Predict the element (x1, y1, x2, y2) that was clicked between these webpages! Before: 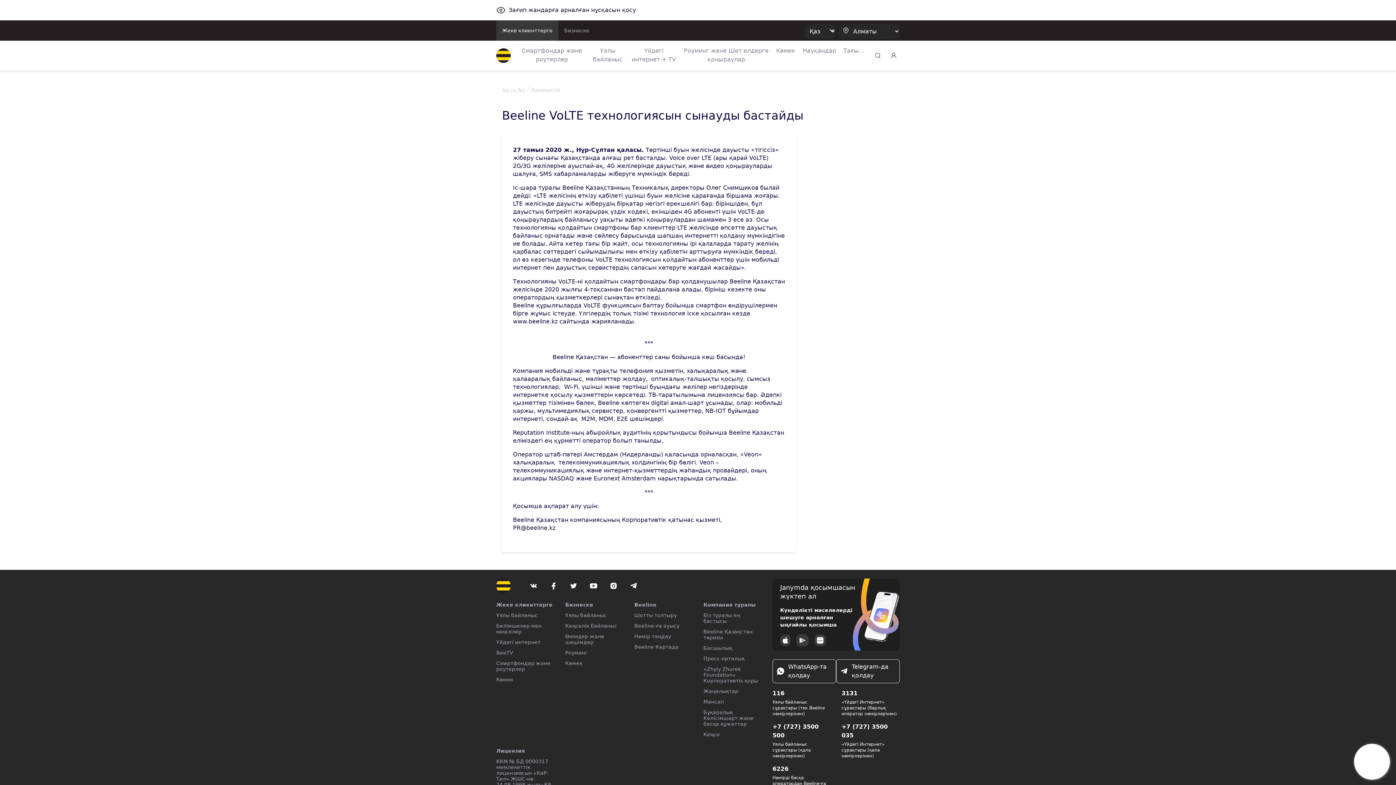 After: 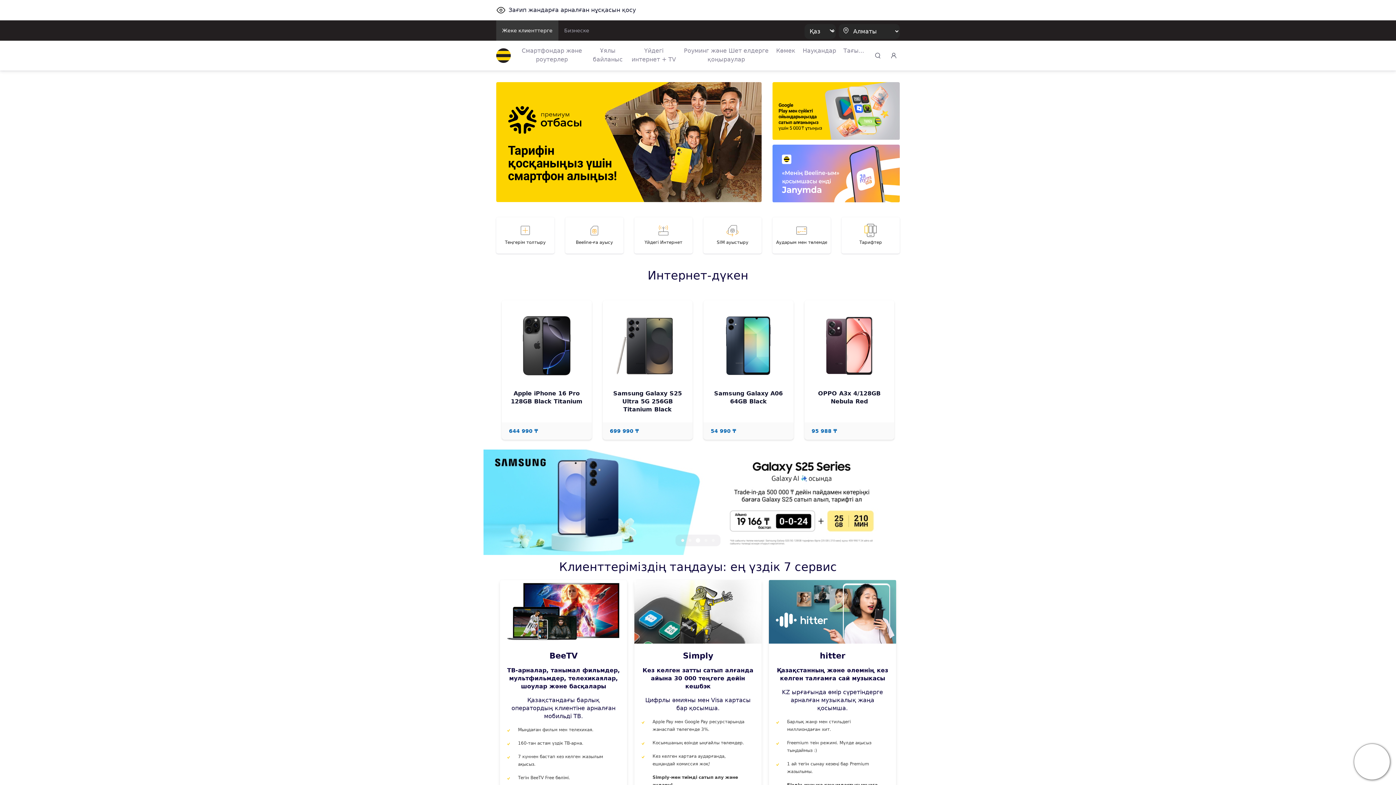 Action: bbox: (496, 48, 510, 62)